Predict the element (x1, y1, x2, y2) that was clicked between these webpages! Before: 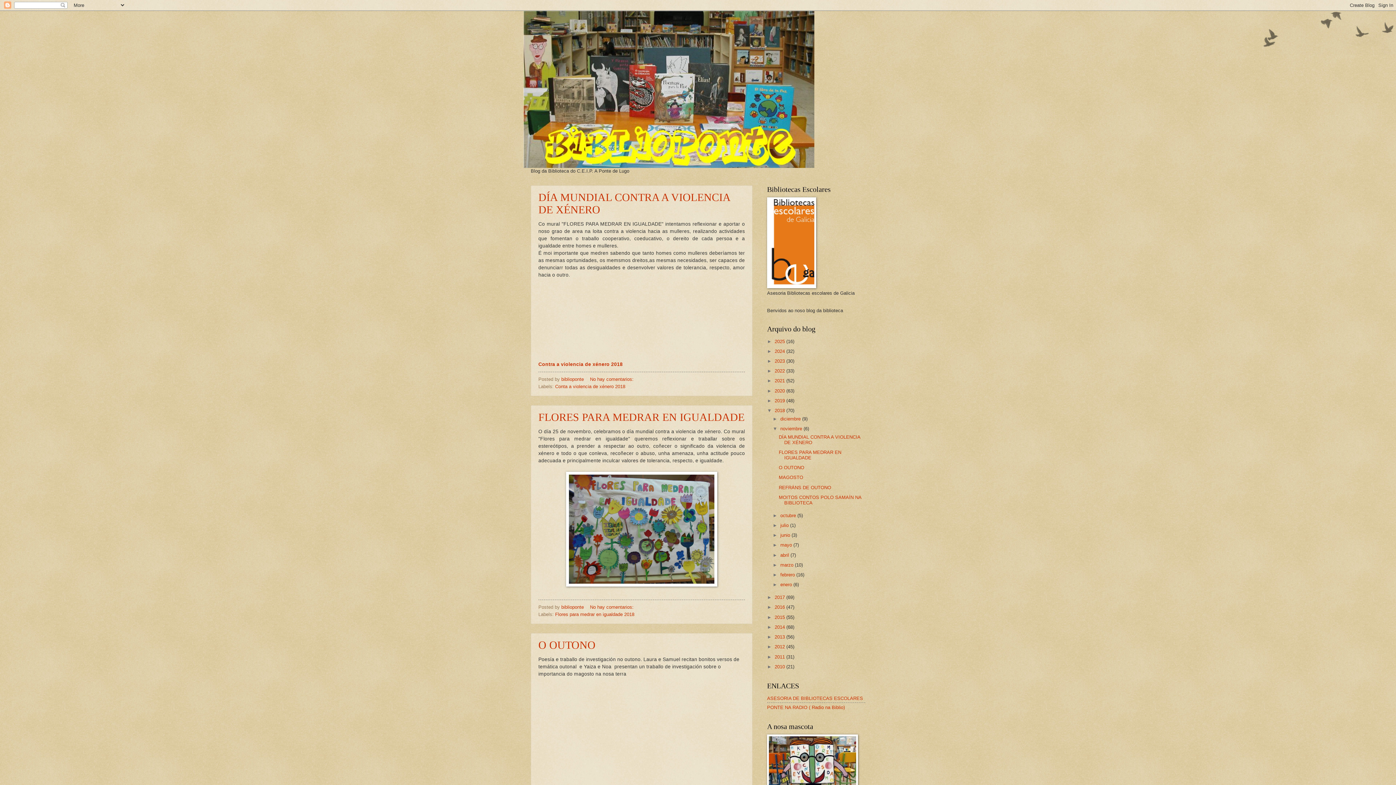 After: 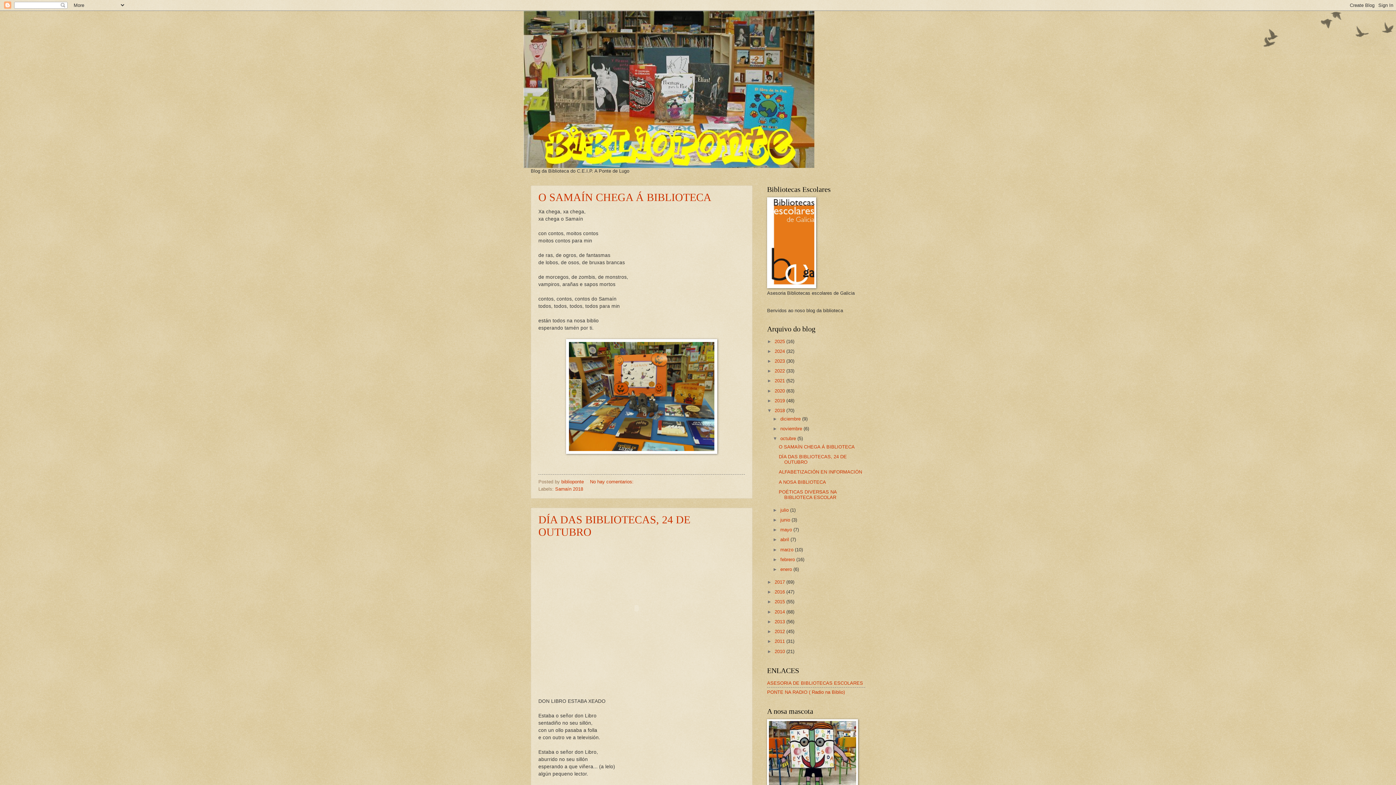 Action: label: octubre  bbox: (780, 512, 797, 518)